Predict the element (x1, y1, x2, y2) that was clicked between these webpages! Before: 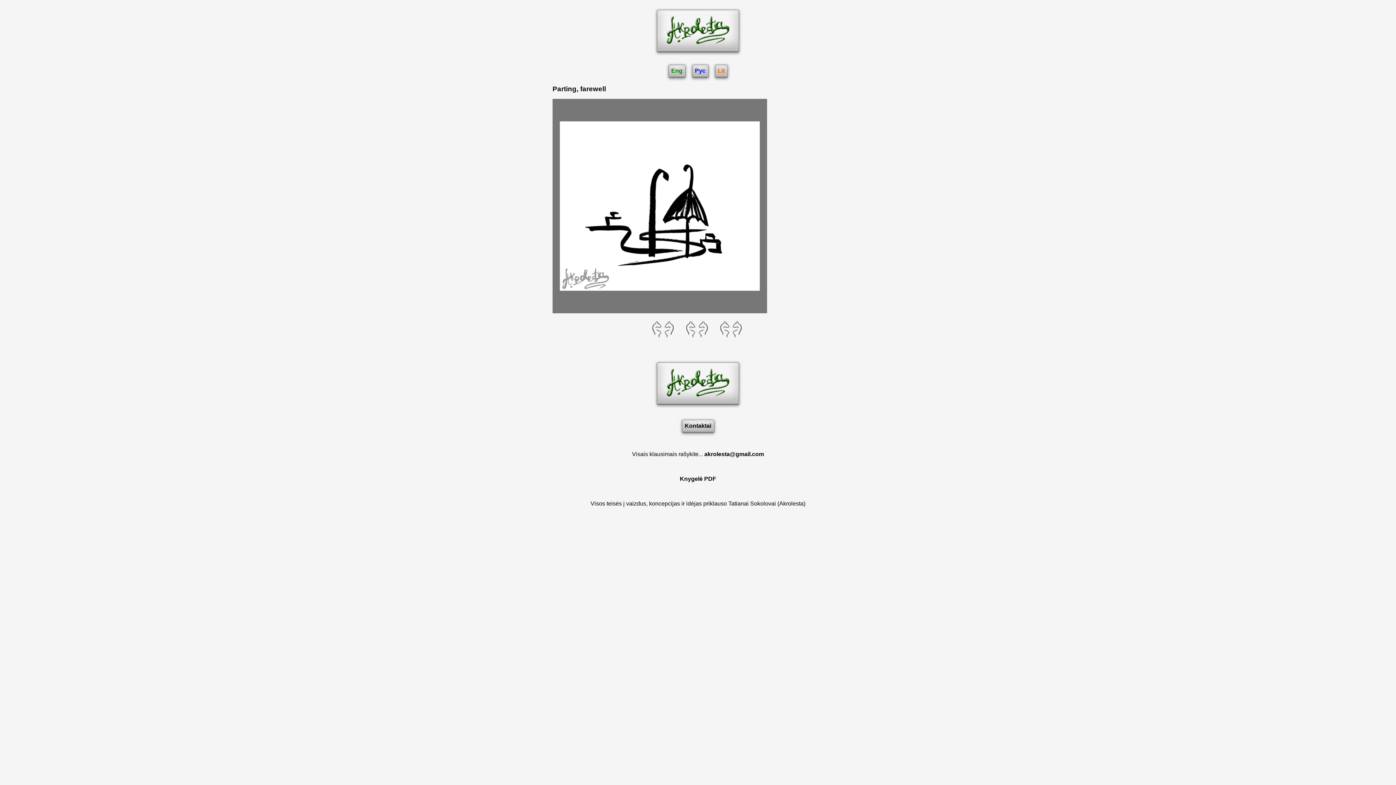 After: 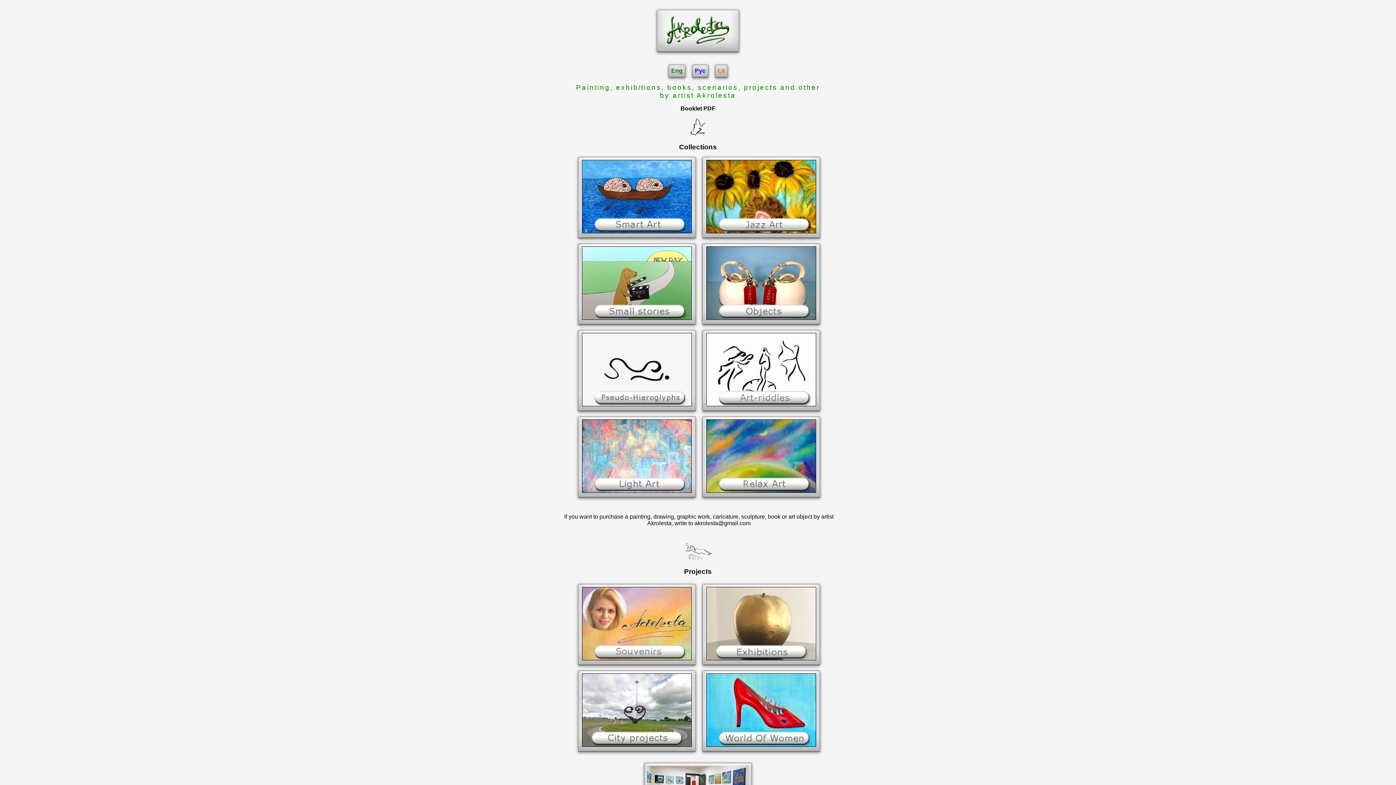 Action: bbox: (657, 362, 739, 404)